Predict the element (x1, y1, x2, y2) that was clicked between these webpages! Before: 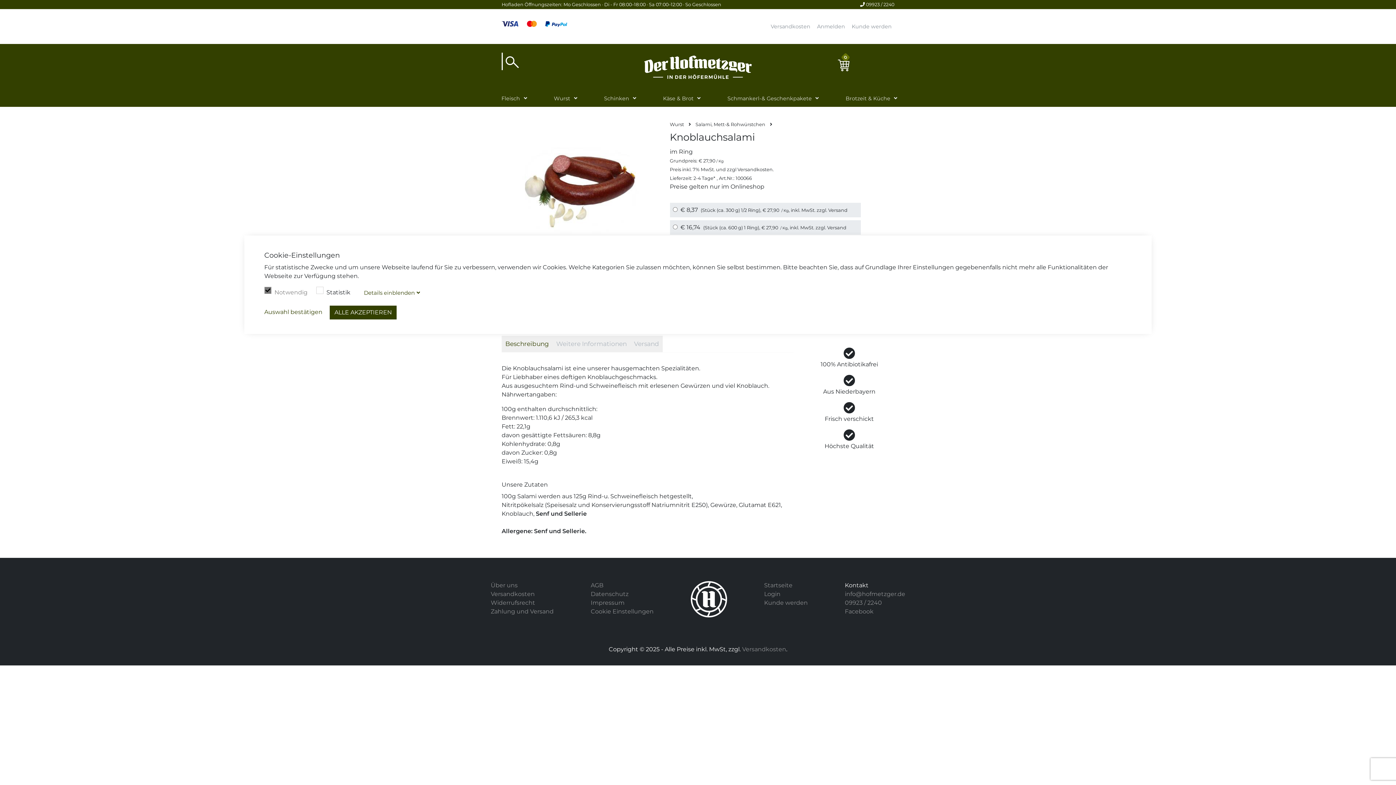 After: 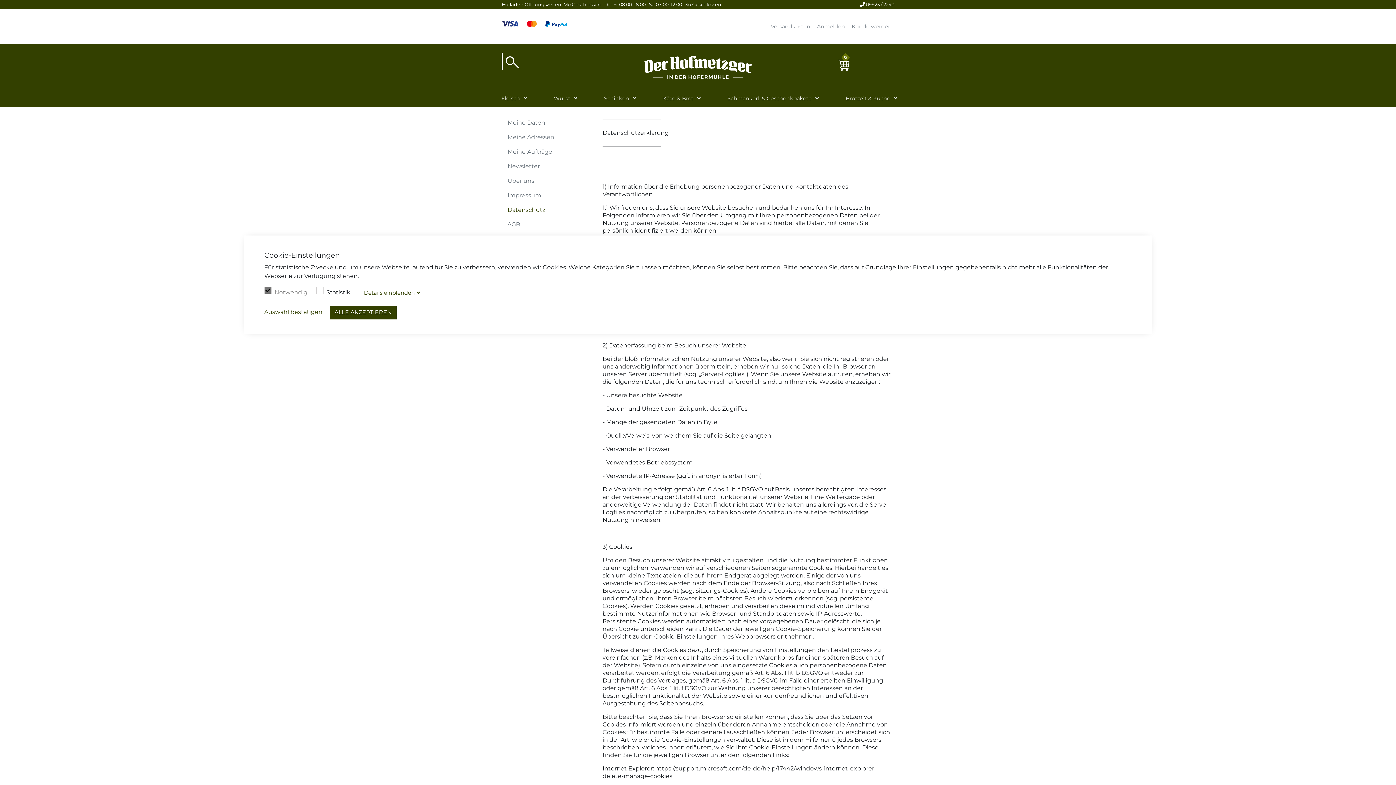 Action: bbox: (590, 591, 628, 597) label: Datenschutz